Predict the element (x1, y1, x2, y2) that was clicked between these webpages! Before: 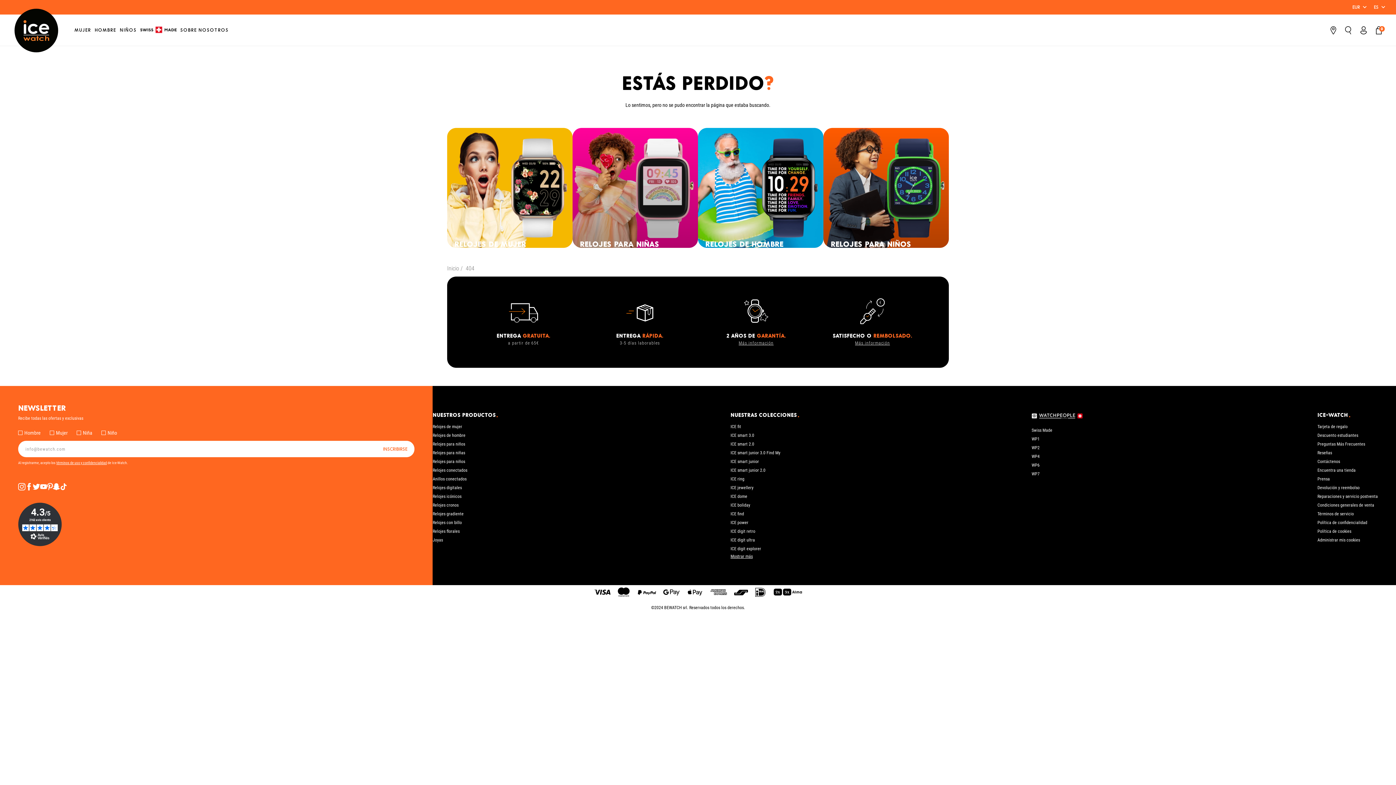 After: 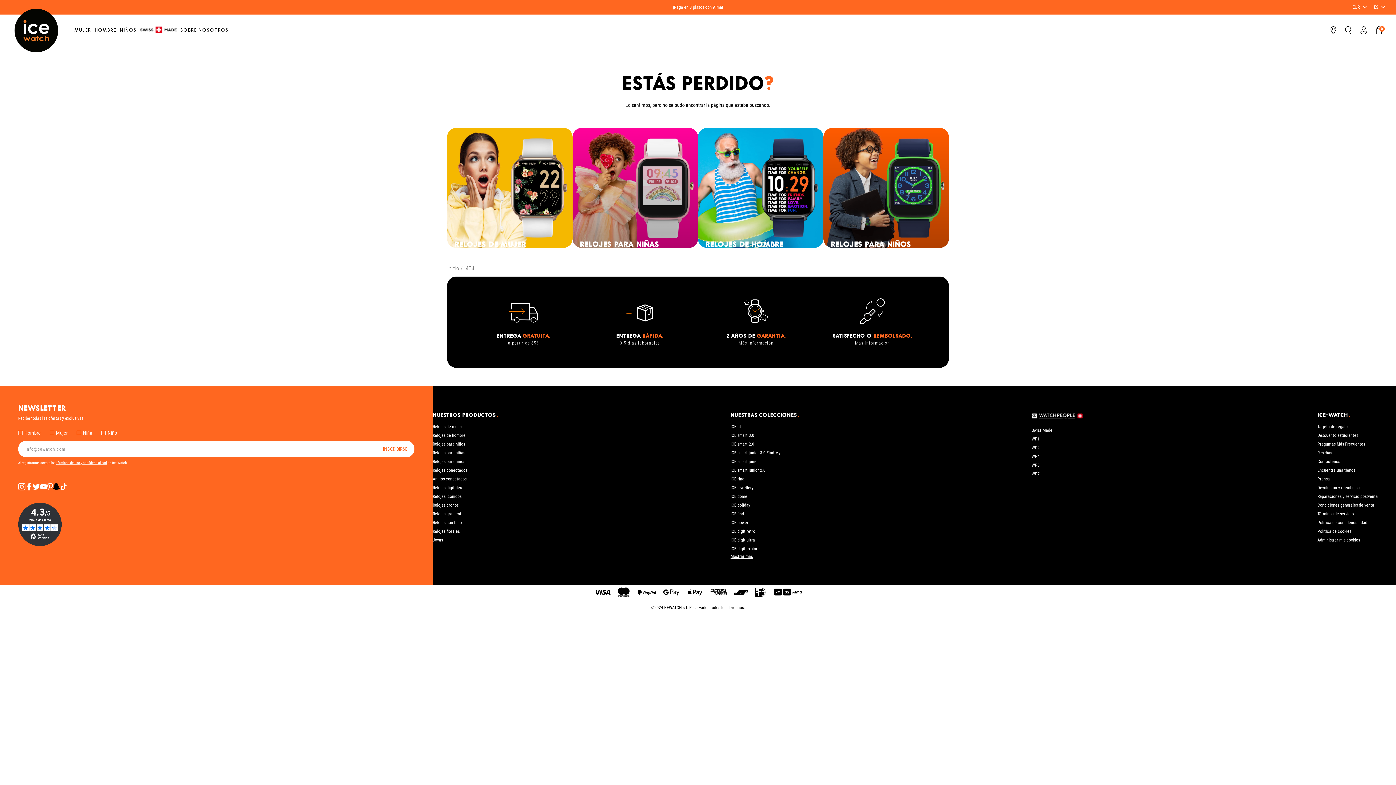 Action: bbox: (52, 483, 60, 492) label: Snapchat